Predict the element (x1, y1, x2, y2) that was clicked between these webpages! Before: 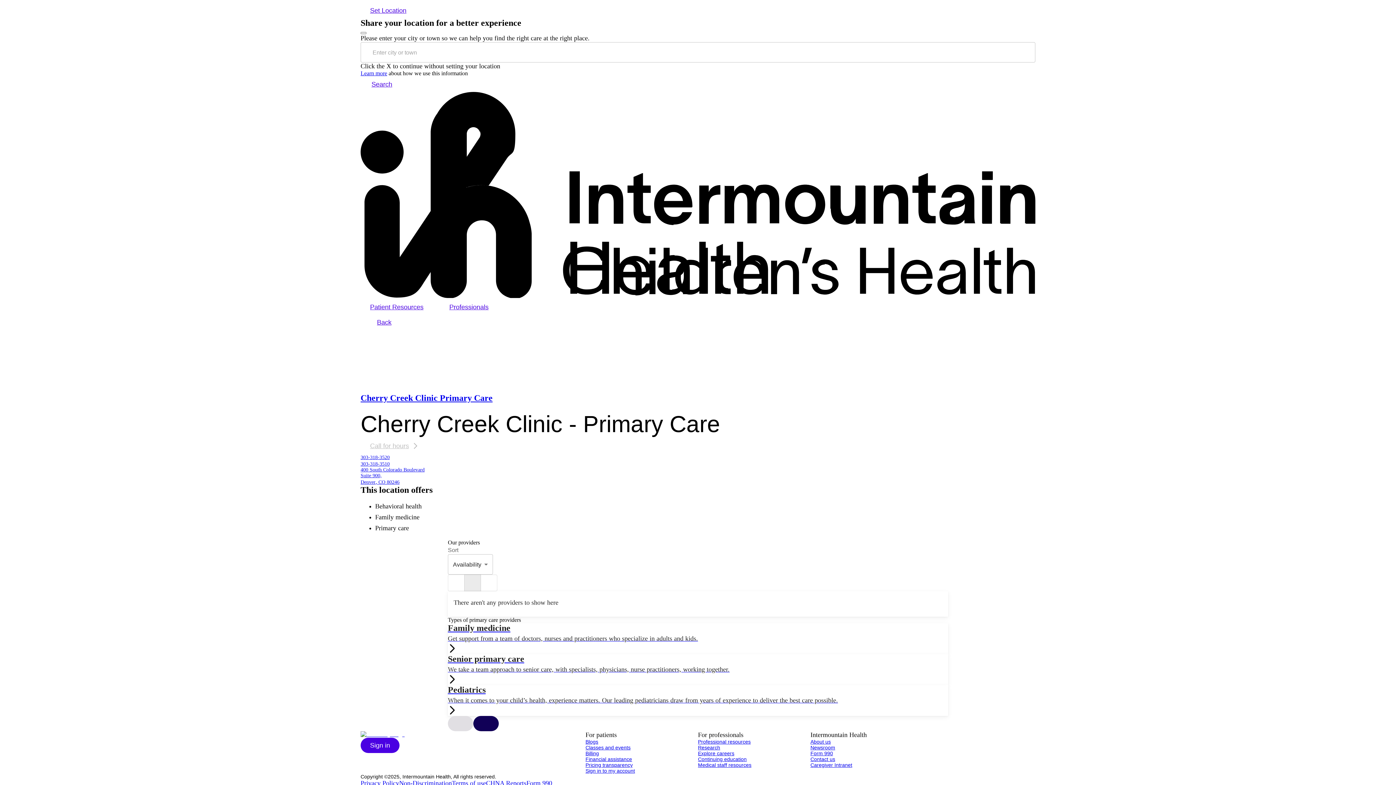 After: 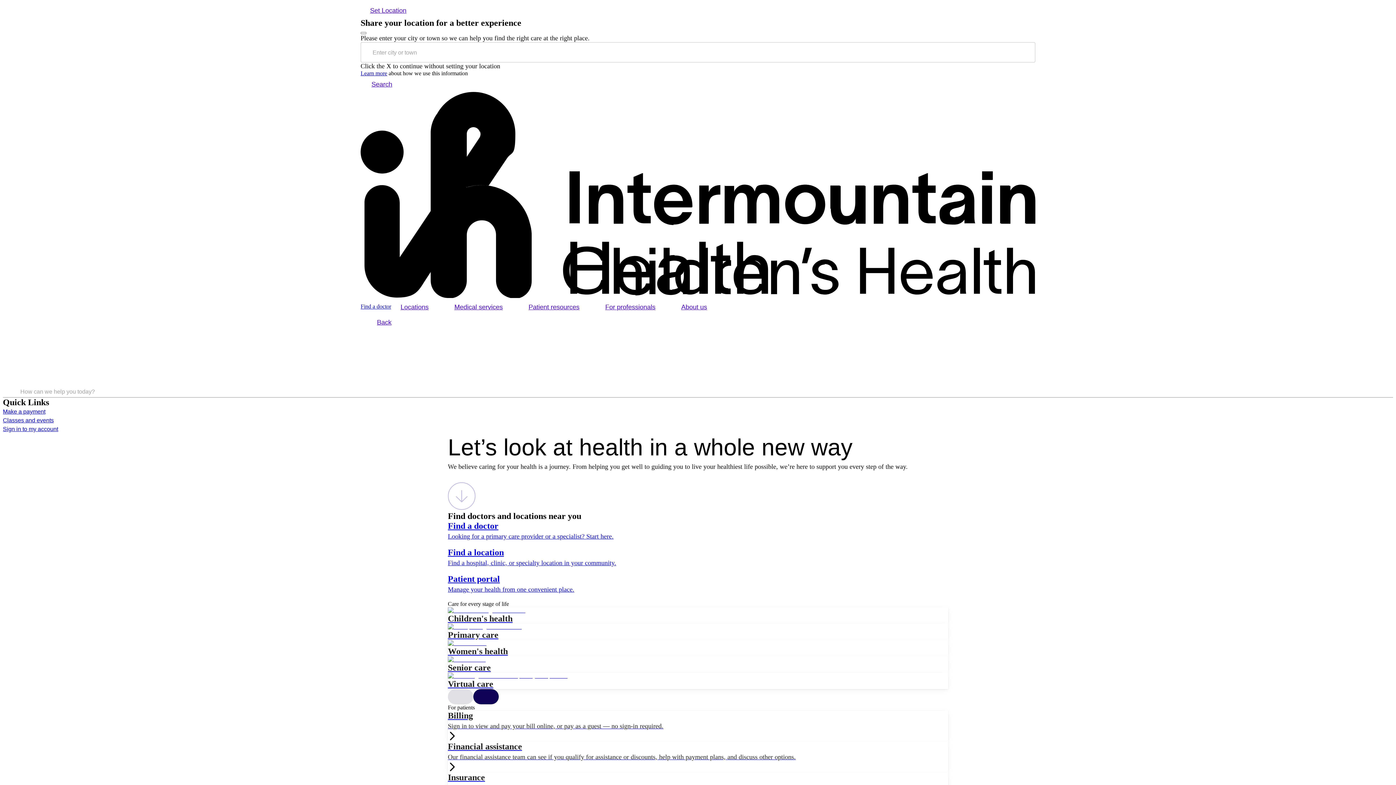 Action: label: Continuing education bbox: (698, 756, 810, 762)